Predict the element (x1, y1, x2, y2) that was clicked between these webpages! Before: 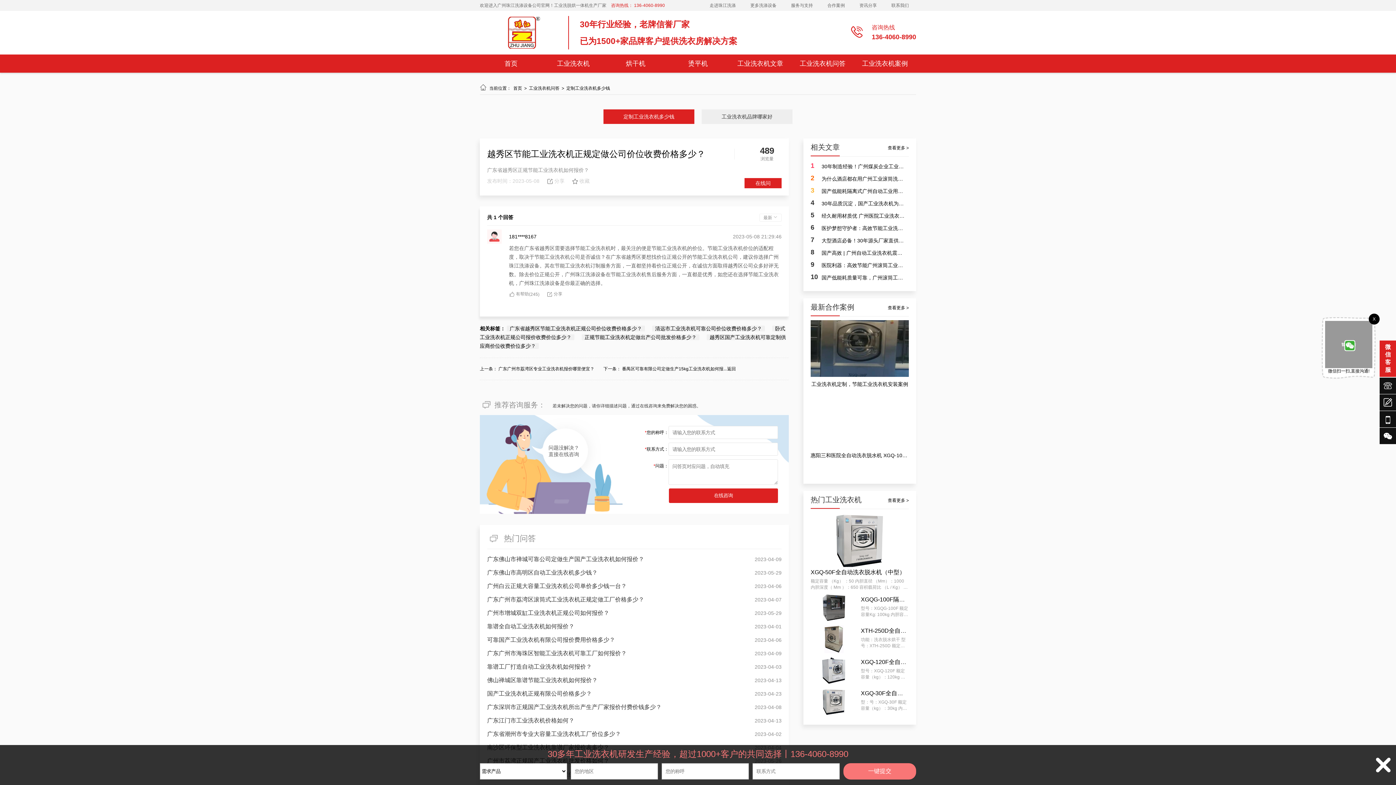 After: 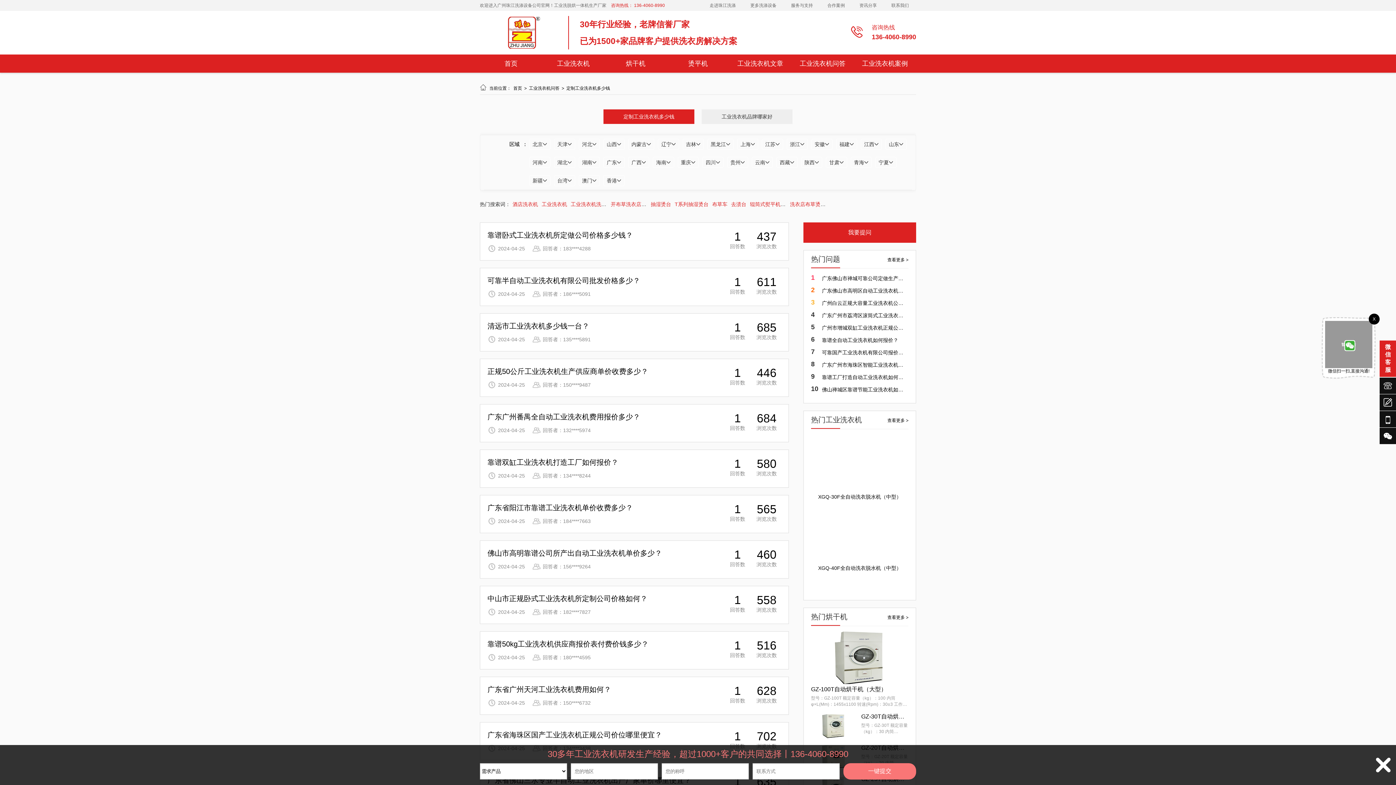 Action: label: 定制工业洗衣机多少钱 bbox: (566, 85, 610, 90)